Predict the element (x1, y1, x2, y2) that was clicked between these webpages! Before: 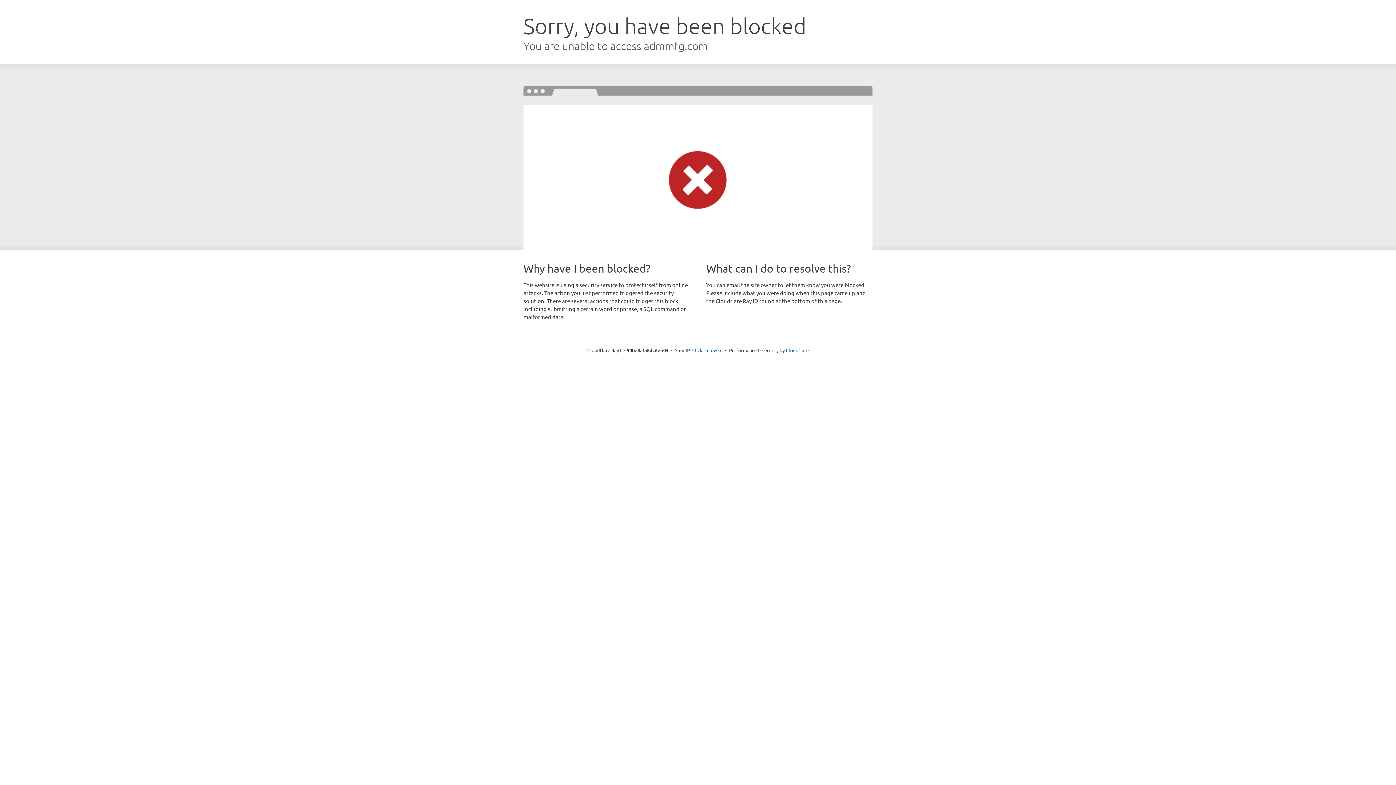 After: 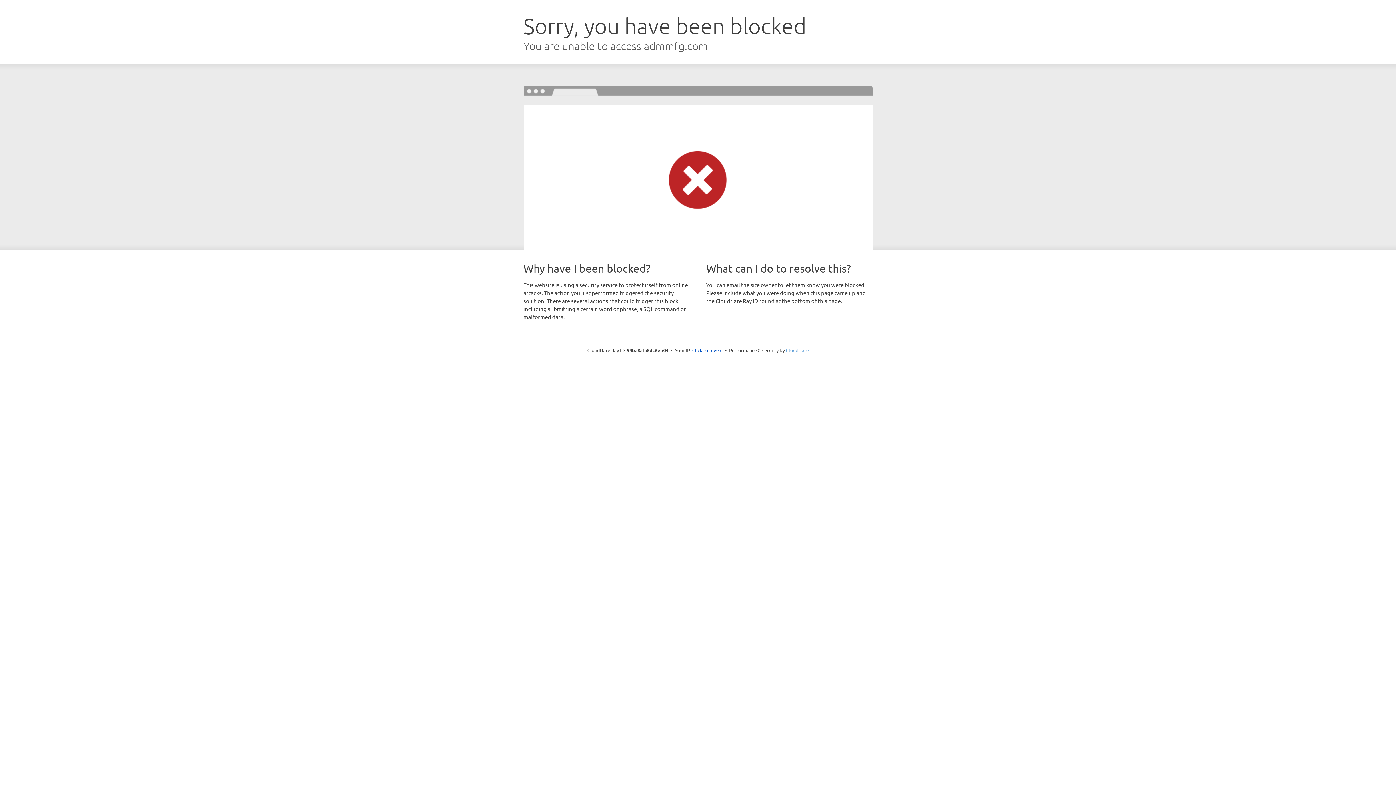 Action: bbox: (786, 347, 808, 353) label: Cloudflare